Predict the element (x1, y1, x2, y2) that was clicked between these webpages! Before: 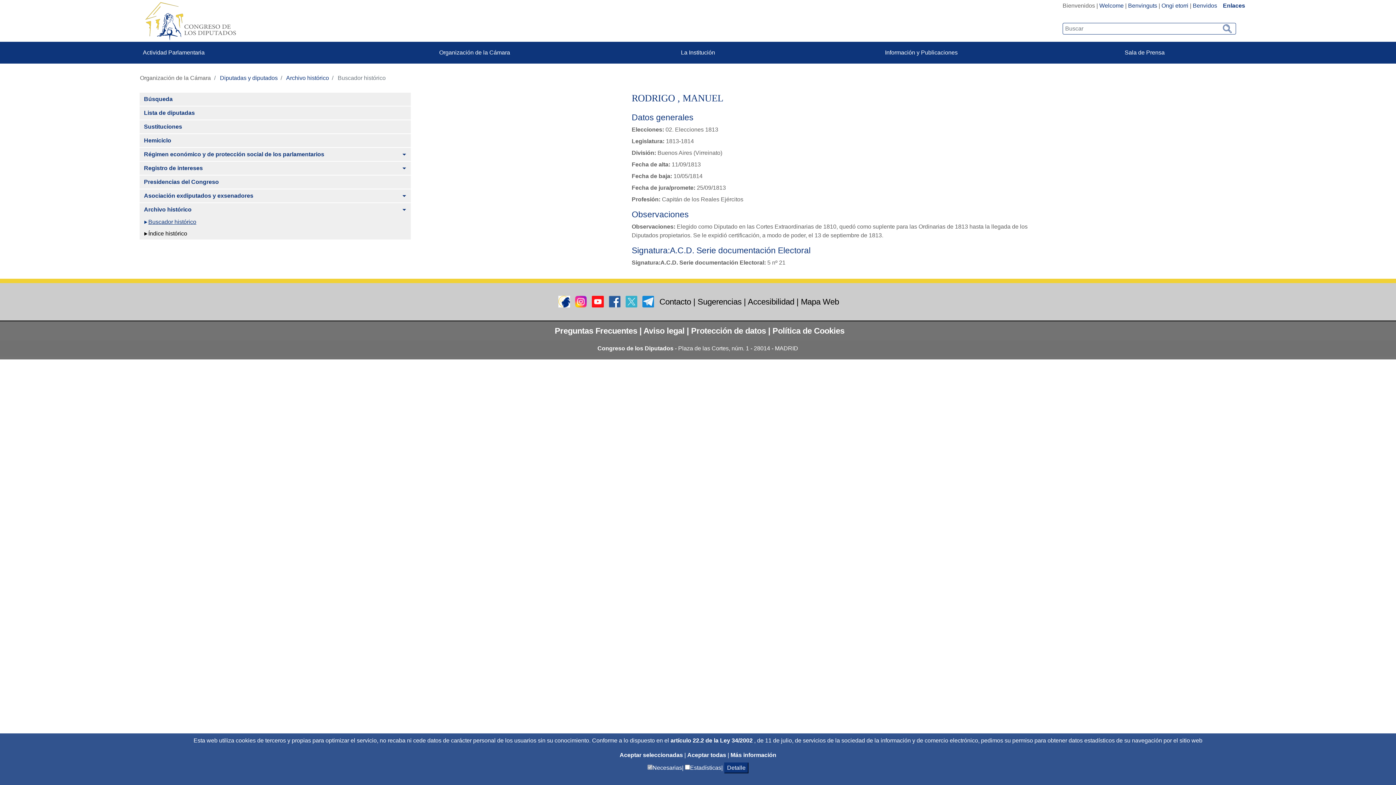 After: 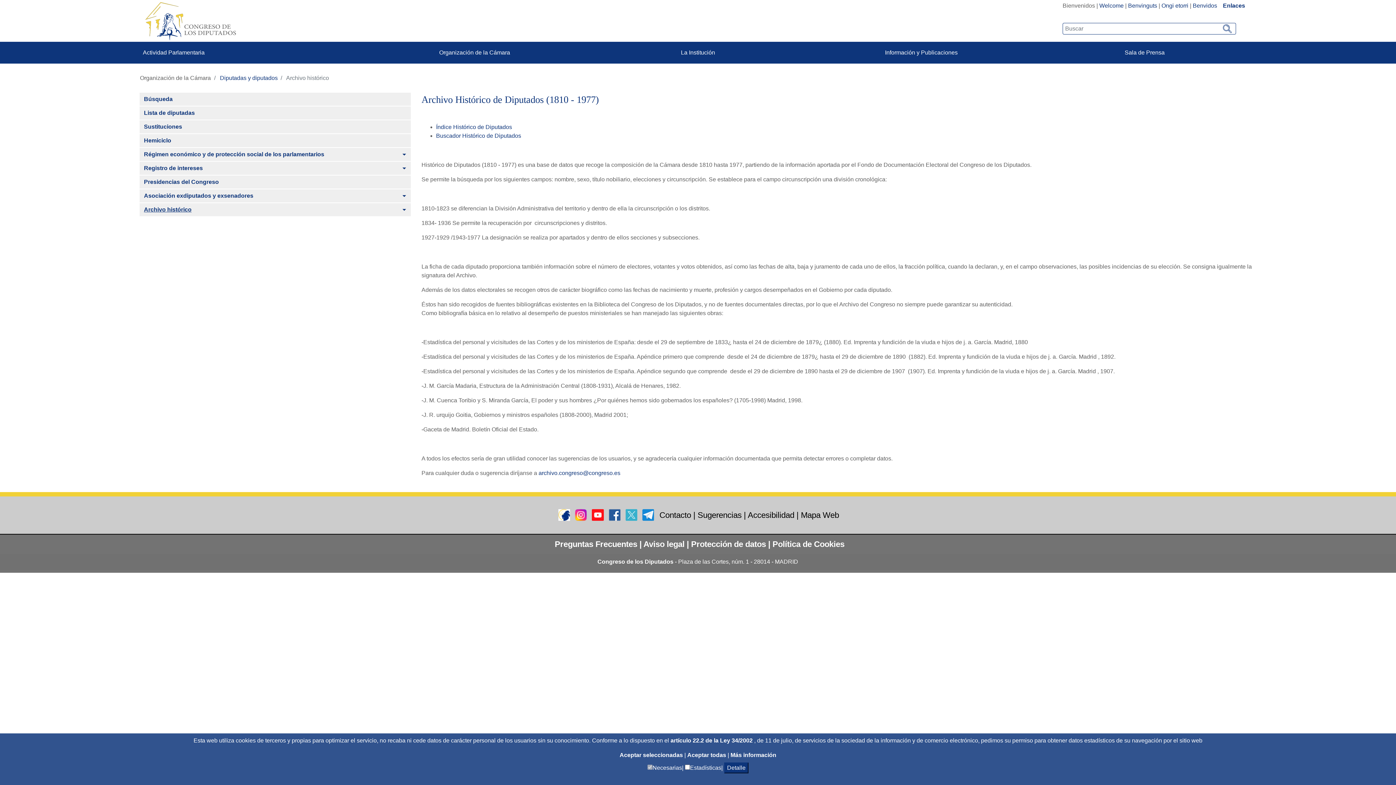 Action: bbox: (286, 74, 329, 80) label: Archivo histórico